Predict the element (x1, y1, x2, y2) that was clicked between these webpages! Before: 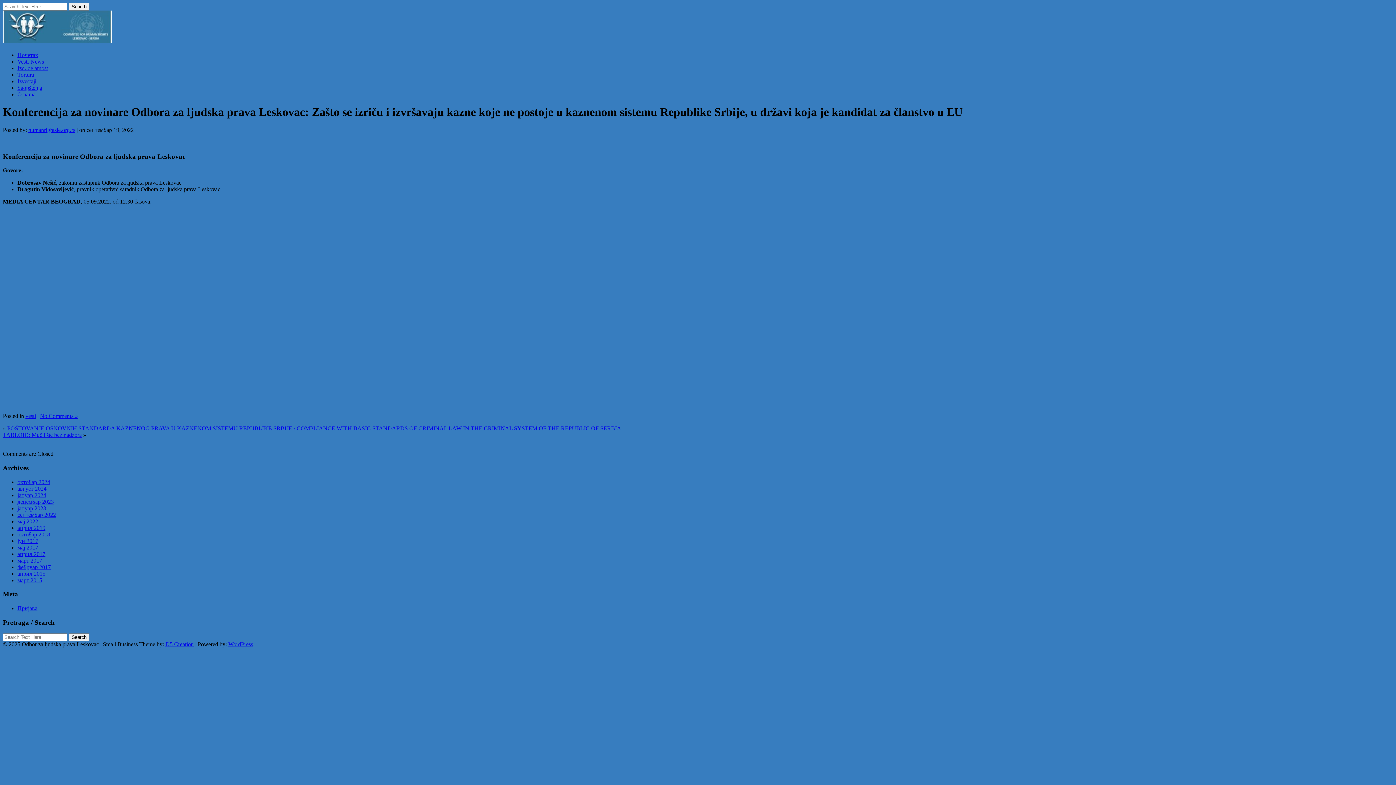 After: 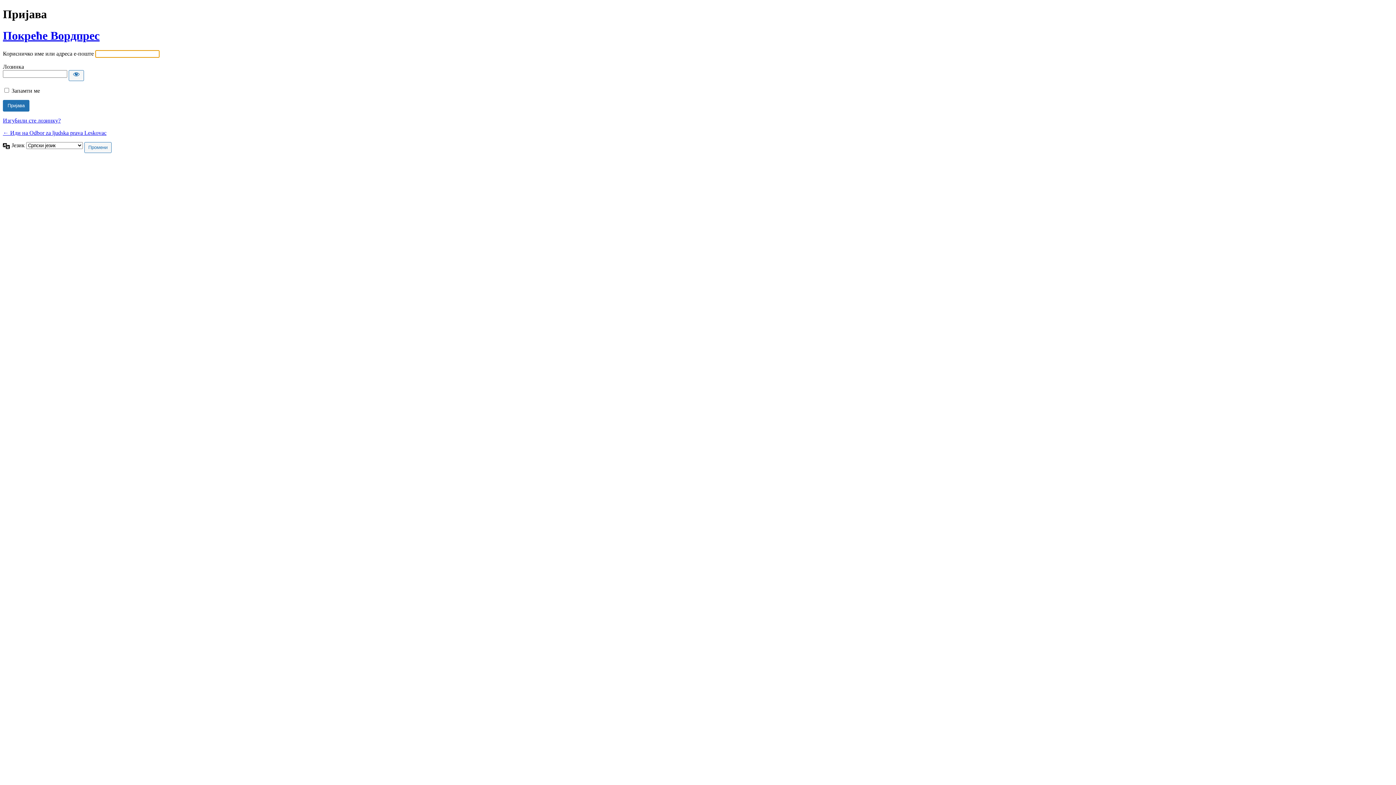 Action: bbox: (17, 605, 37, 611) label: Пријава